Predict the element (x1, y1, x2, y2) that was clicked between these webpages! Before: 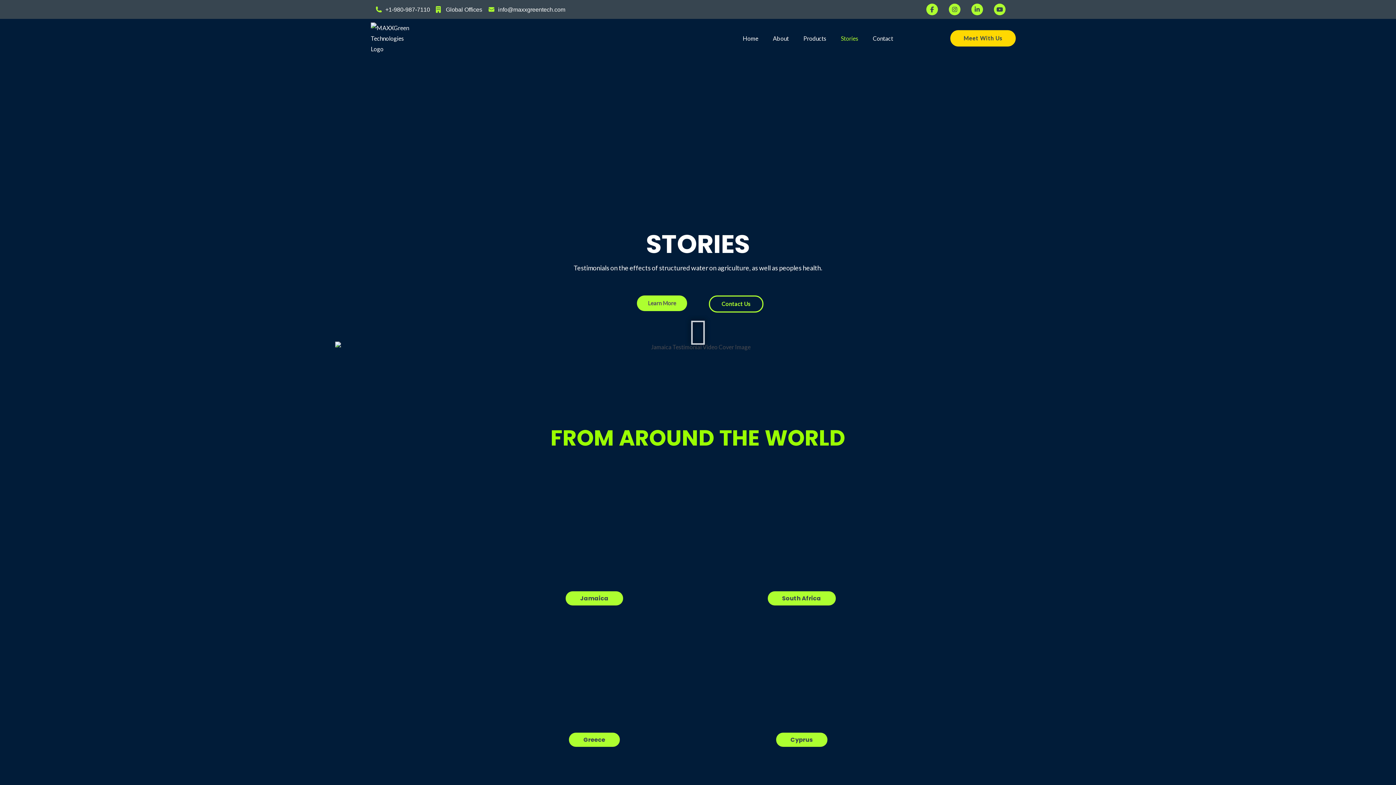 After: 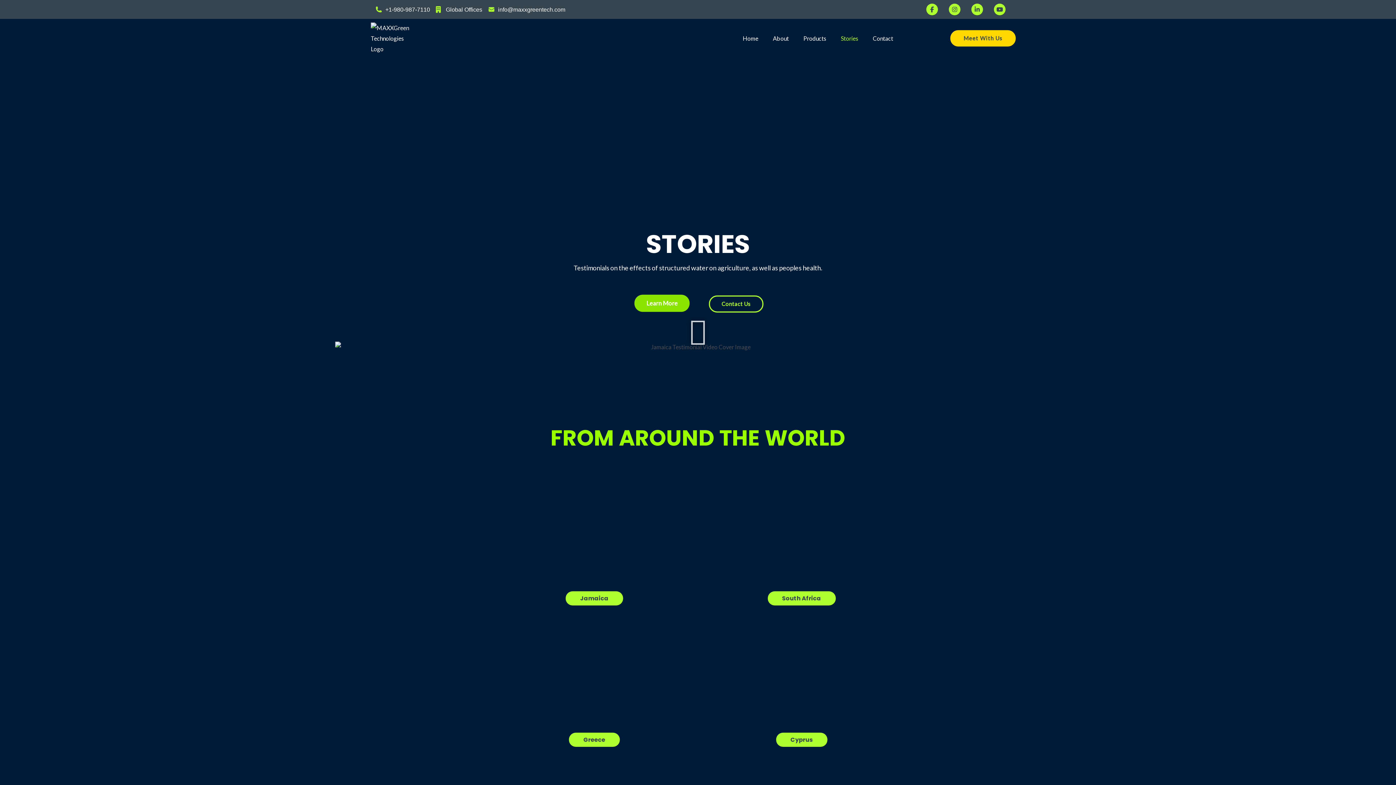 Action: bbox: (637, 295, 687, 311) label: Learn More